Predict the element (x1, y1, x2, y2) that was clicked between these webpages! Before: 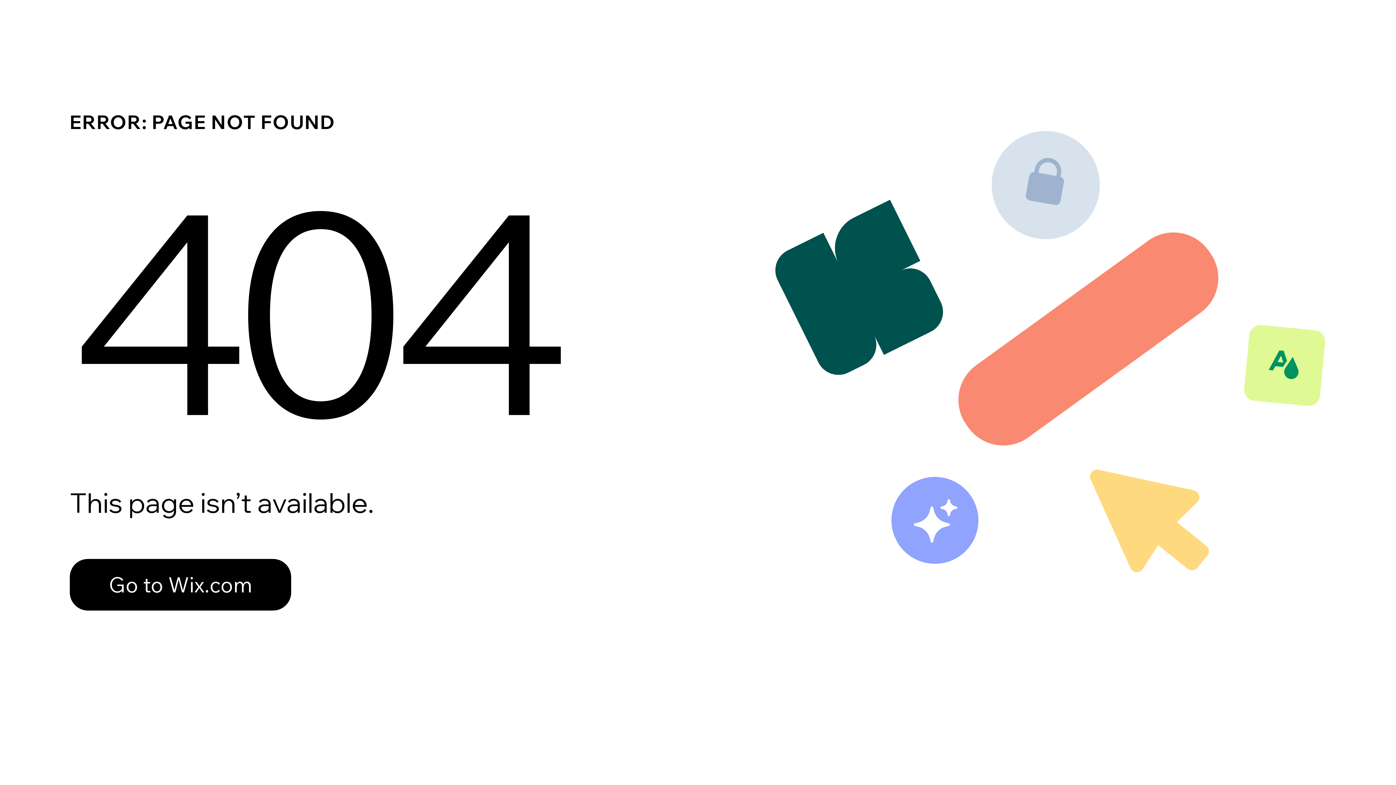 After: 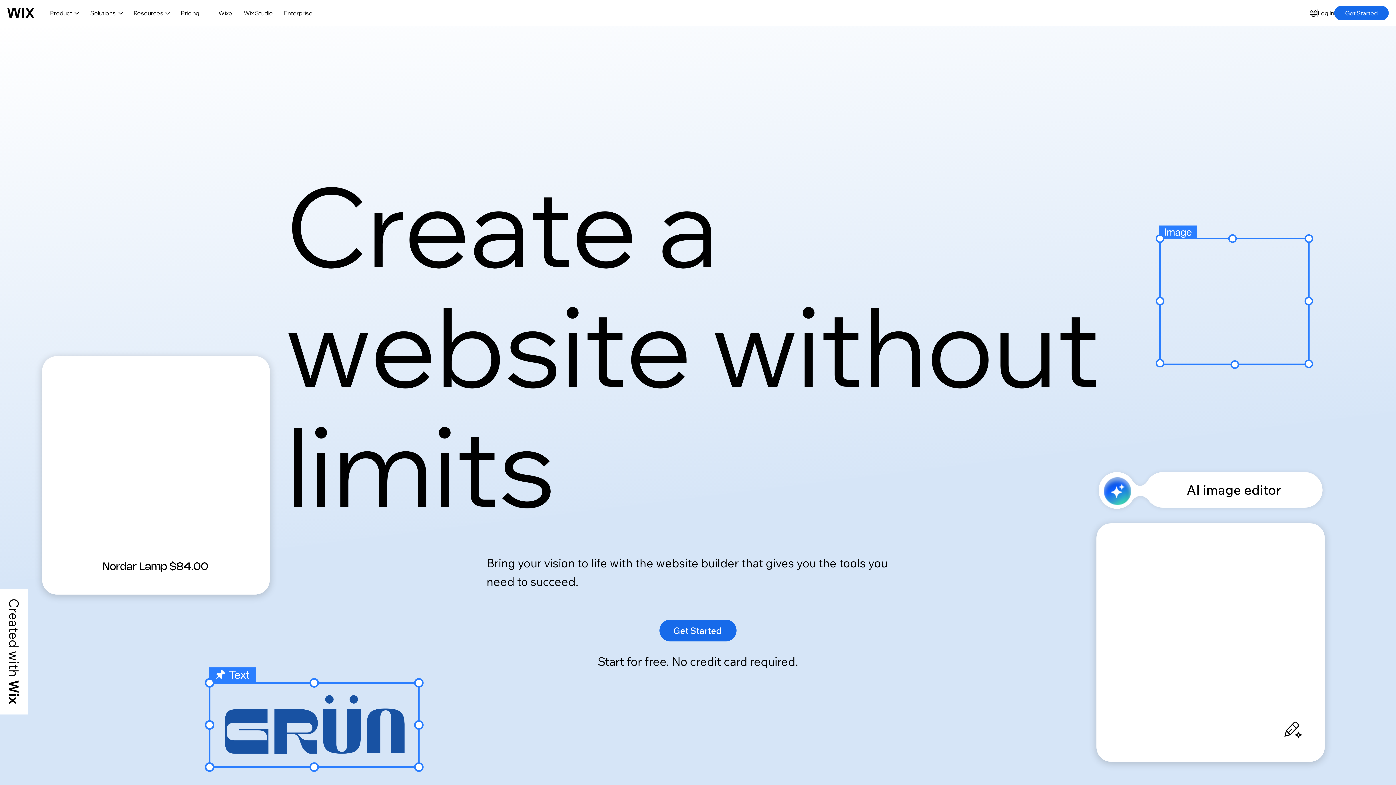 Action: bbox: (69, 543, 768, 620) label: Go to Wix.com